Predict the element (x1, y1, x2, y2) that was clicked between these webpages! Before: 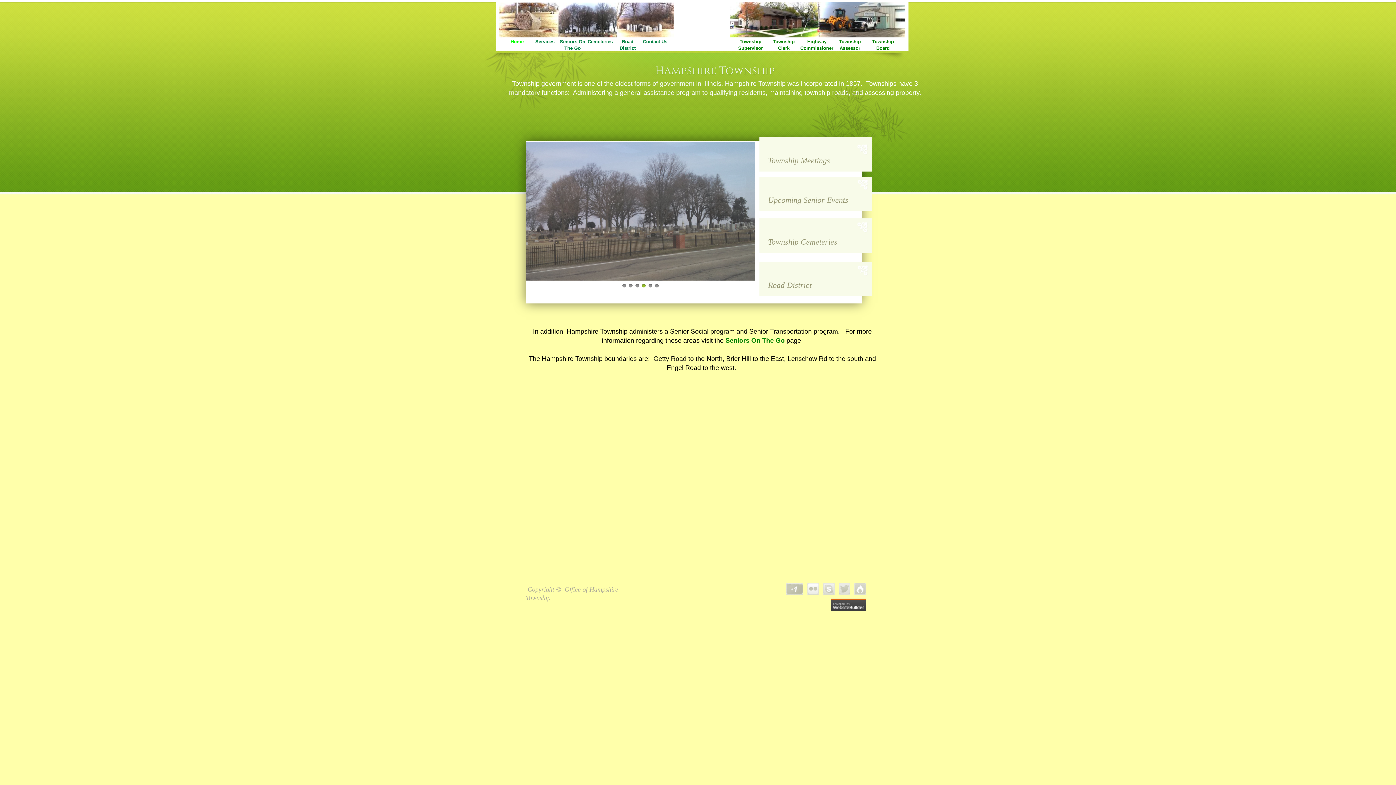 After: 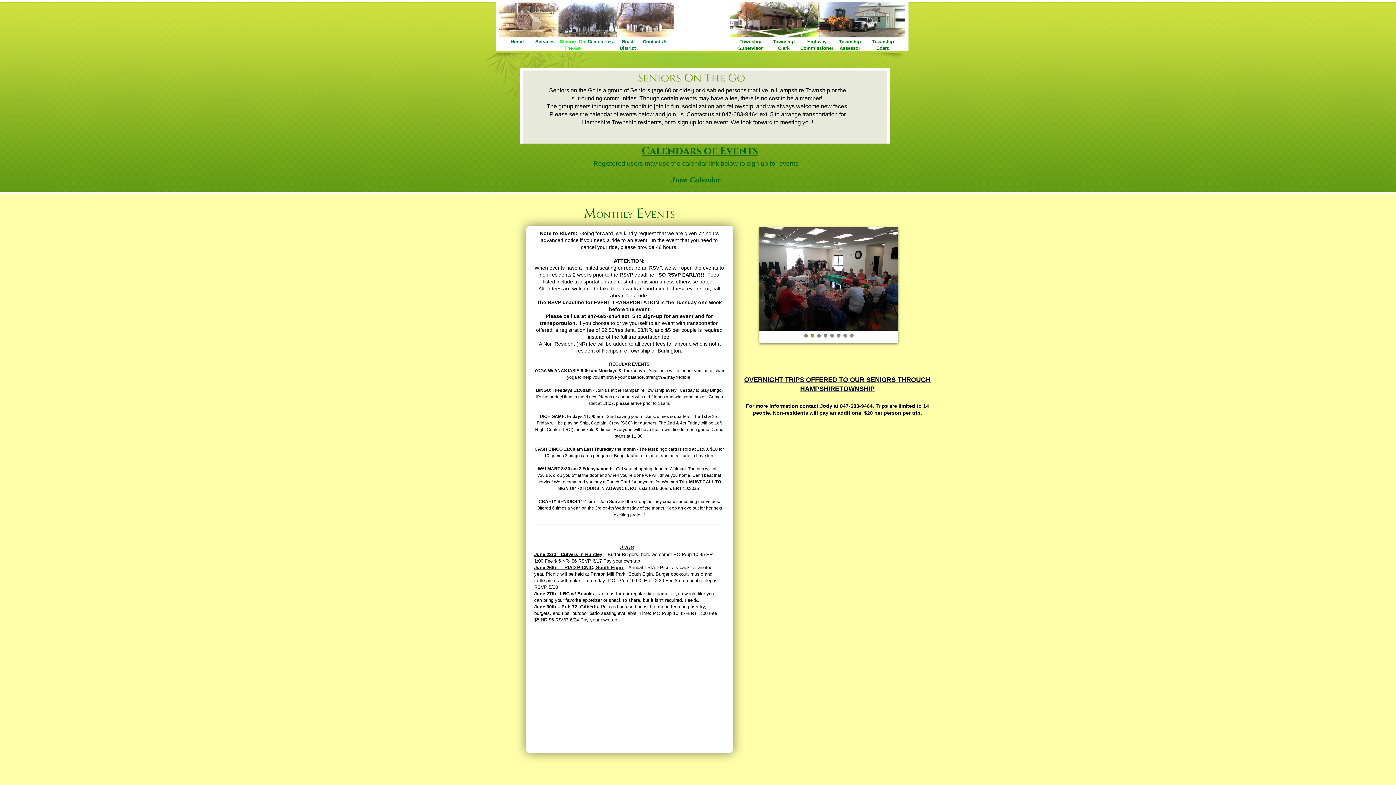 Action: label: Seniors On The Go bbox: (725, 337, 784, 344)